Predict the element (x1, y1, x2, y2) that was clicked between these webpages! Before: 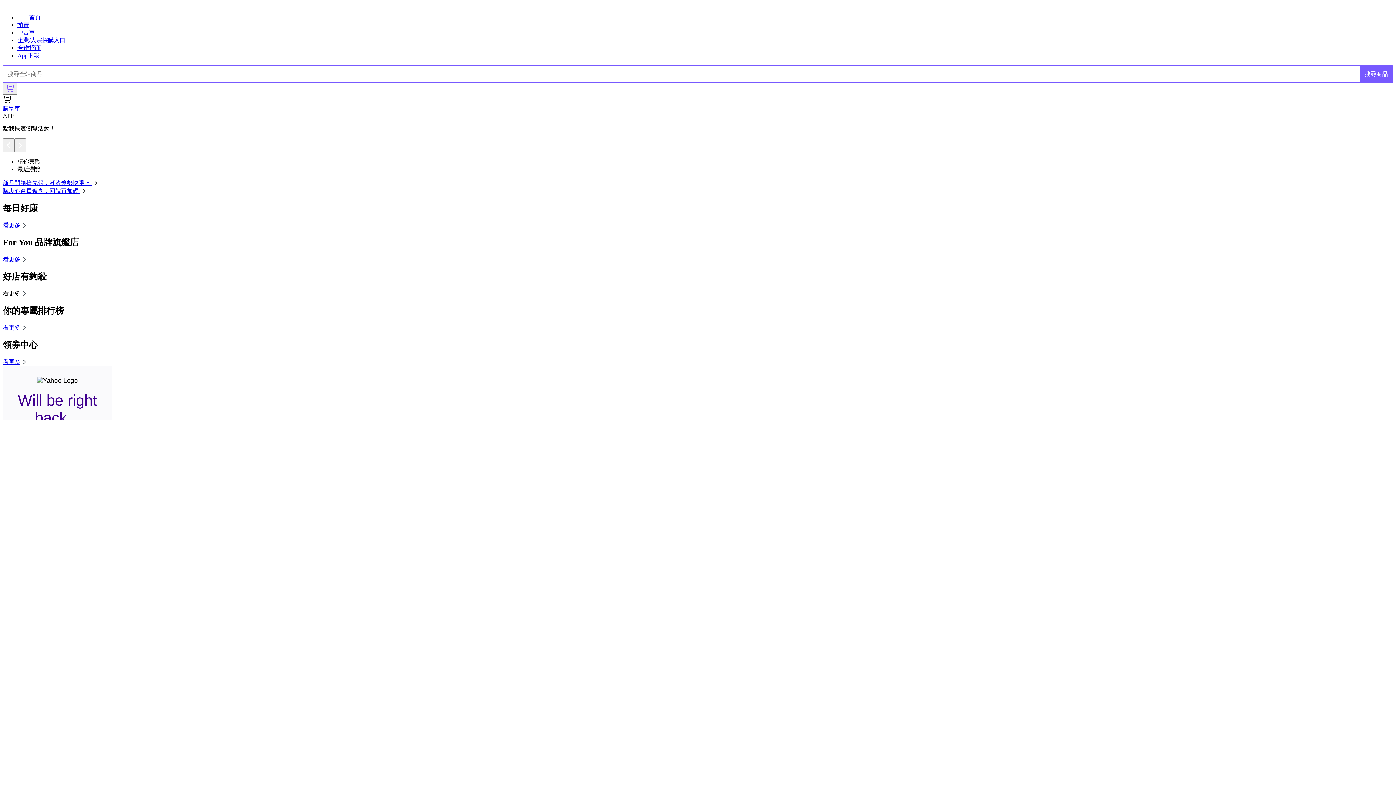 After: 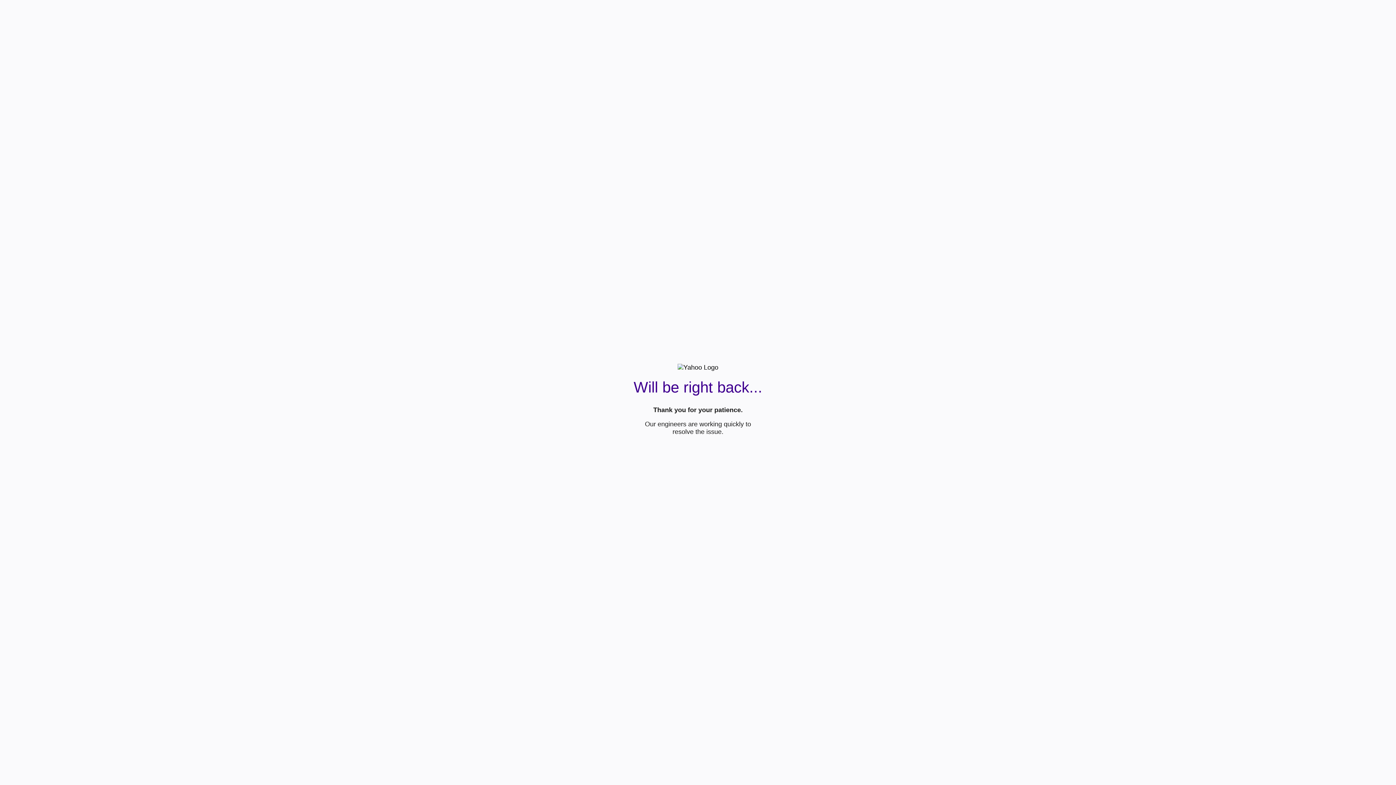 Action: label: 看更多 bbox: (2, 324, 28, 330)